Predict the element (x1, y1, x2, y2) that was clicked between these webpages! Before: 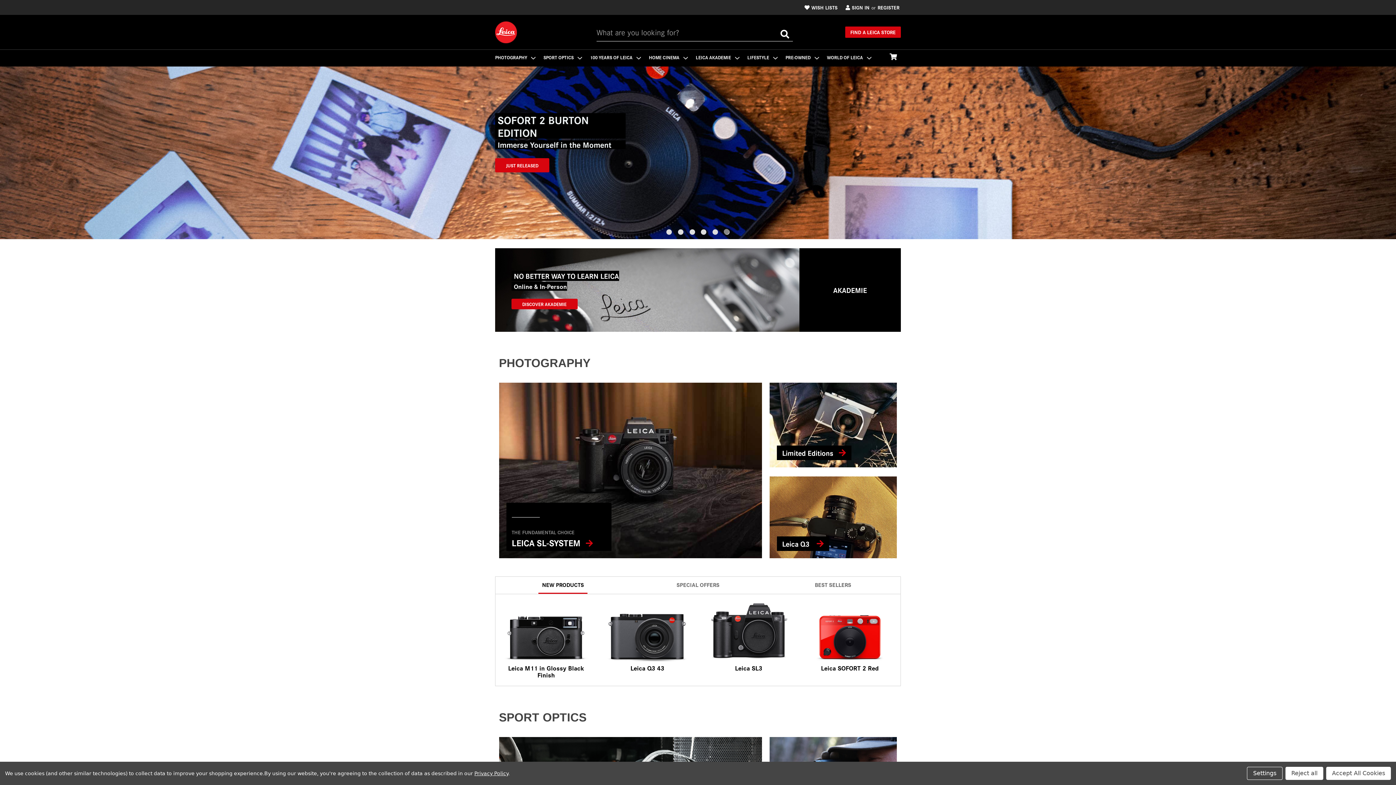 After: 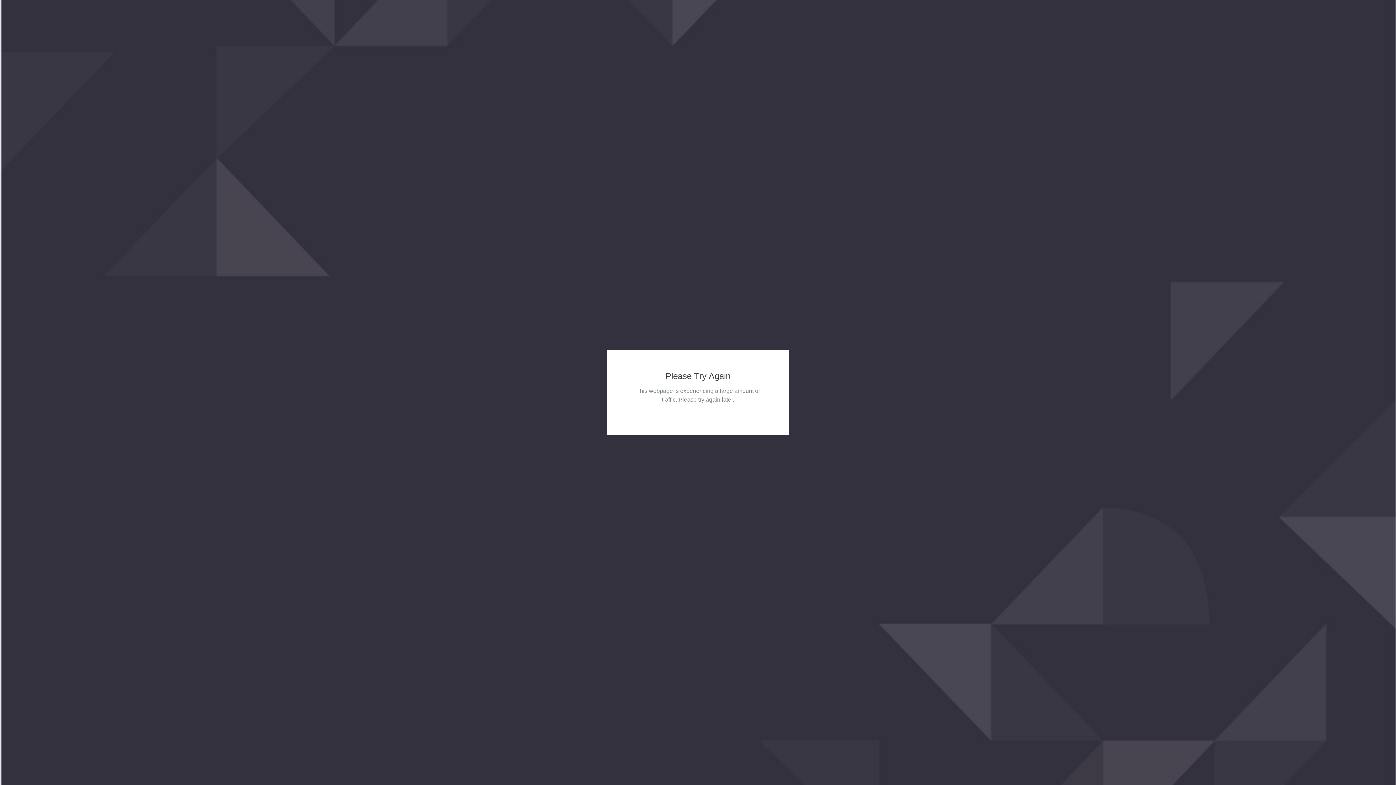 Action: label: Sign in bbox: (841, 0, 873, 14)